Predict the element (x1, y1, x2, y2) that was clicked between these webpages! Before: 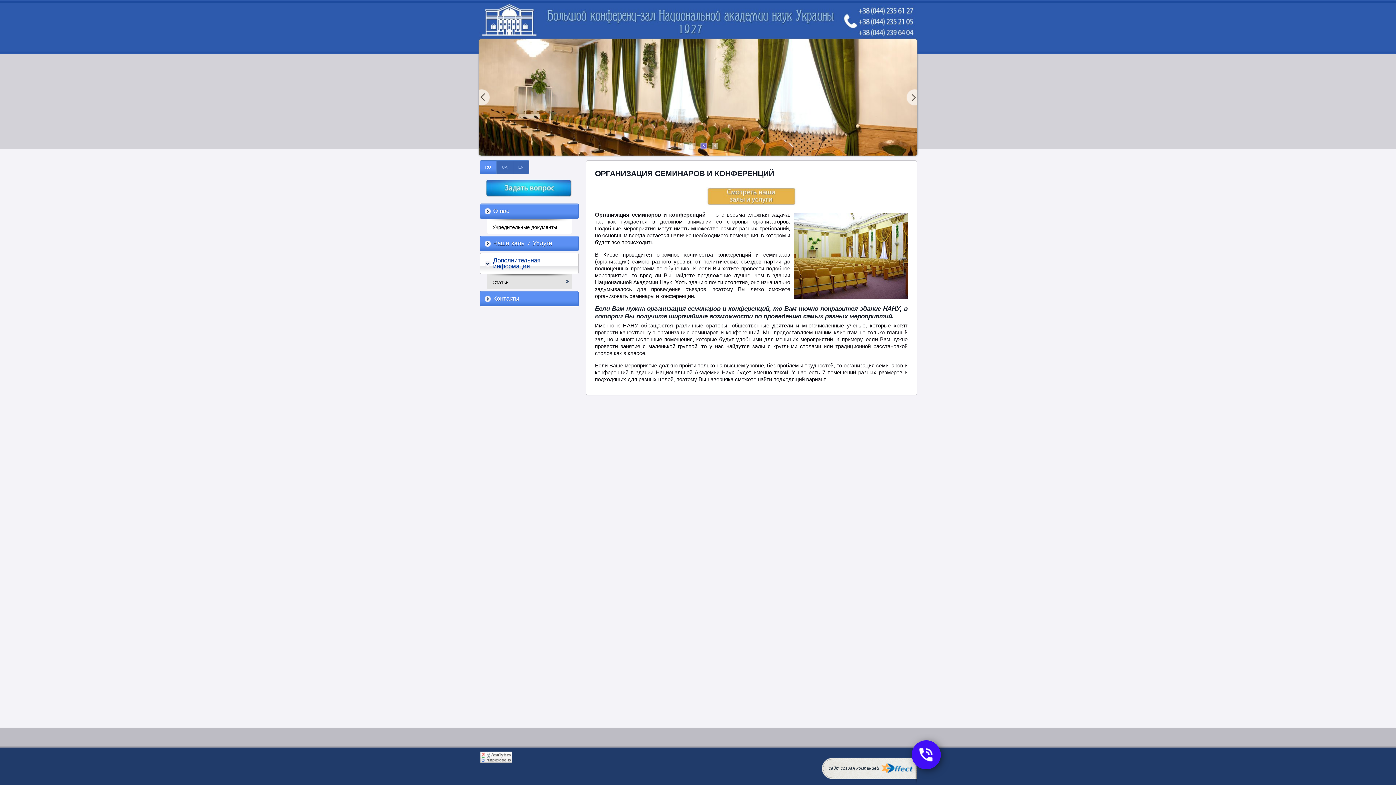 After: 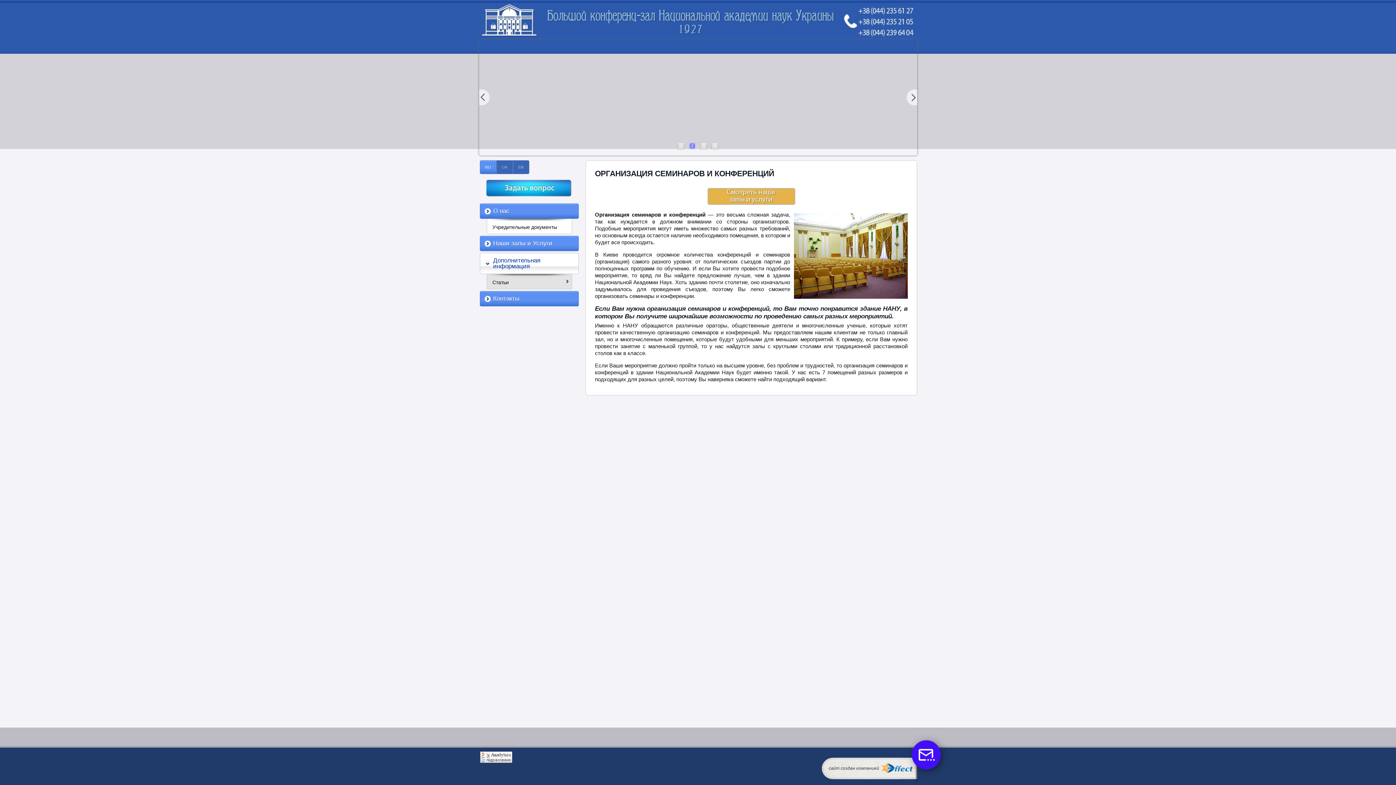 Action: bbox: (486, 192, 571, 198)